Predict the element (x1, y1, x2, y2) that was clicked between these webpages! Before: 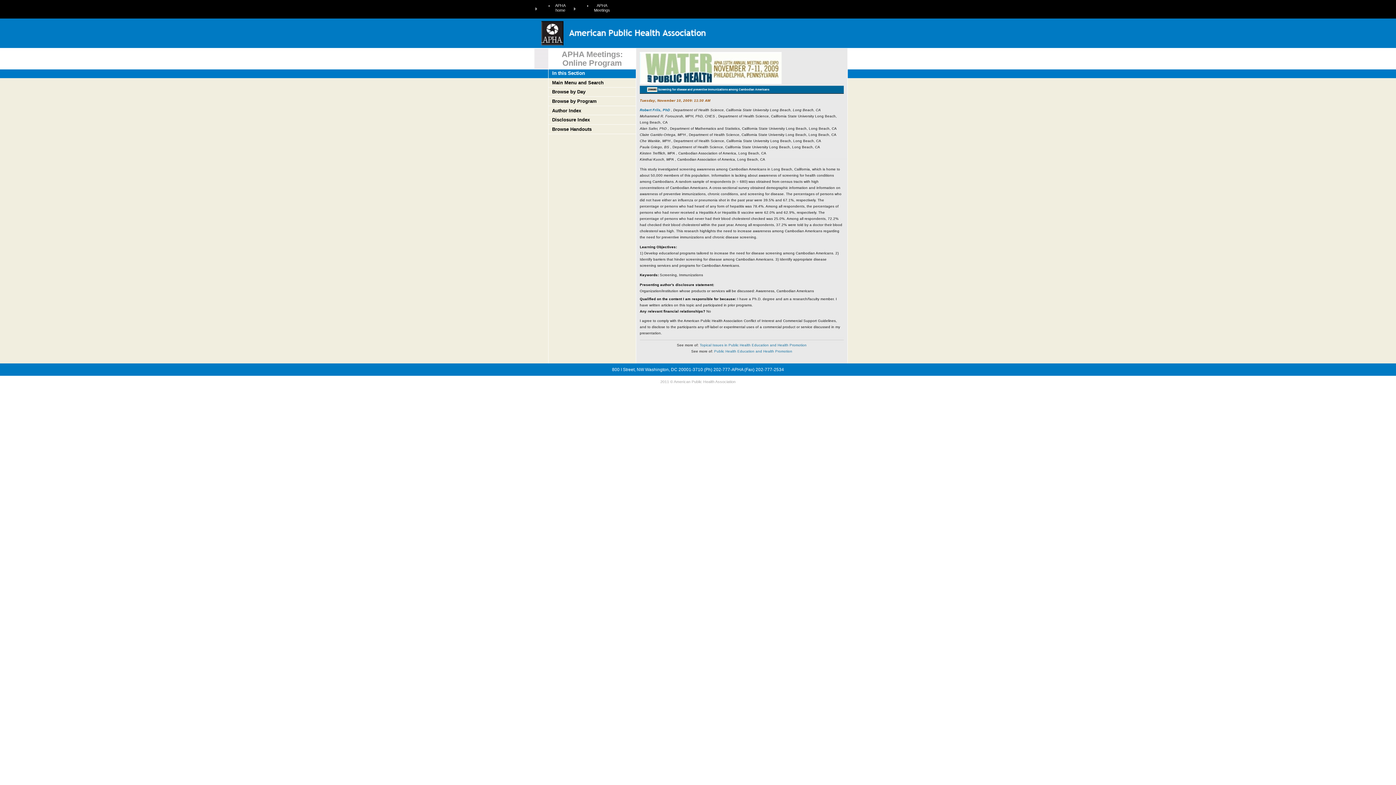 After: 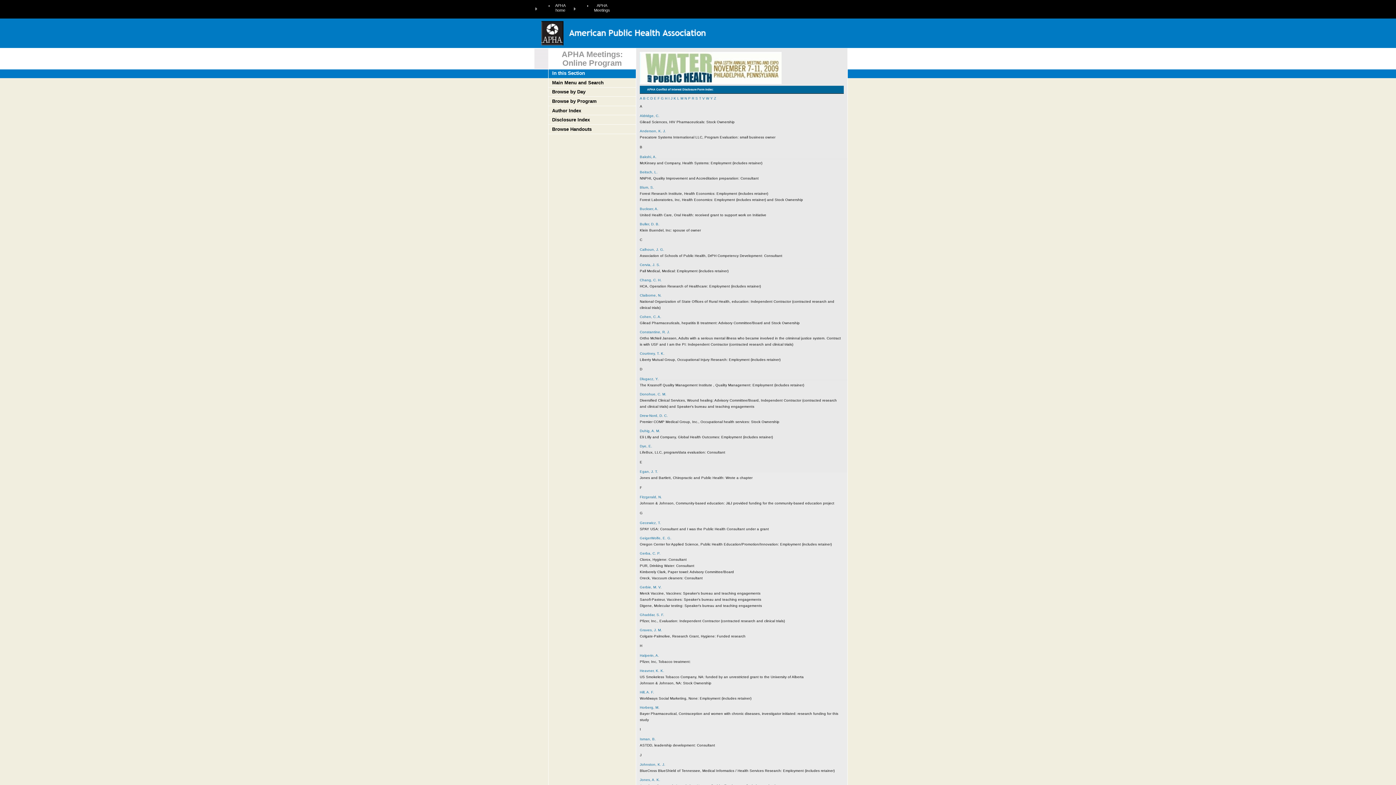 Action: label: Disclosure Index bbox: (552, 117, 590, 122)